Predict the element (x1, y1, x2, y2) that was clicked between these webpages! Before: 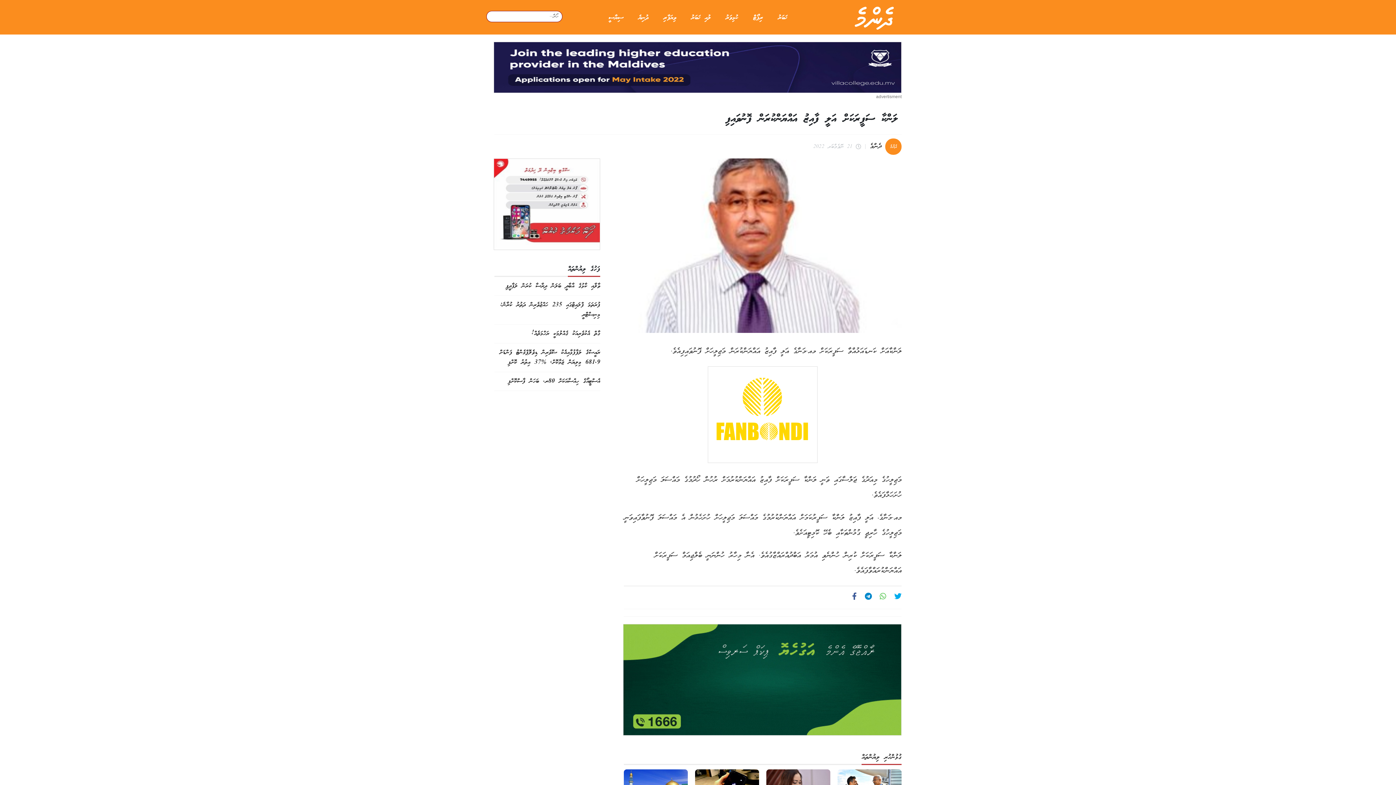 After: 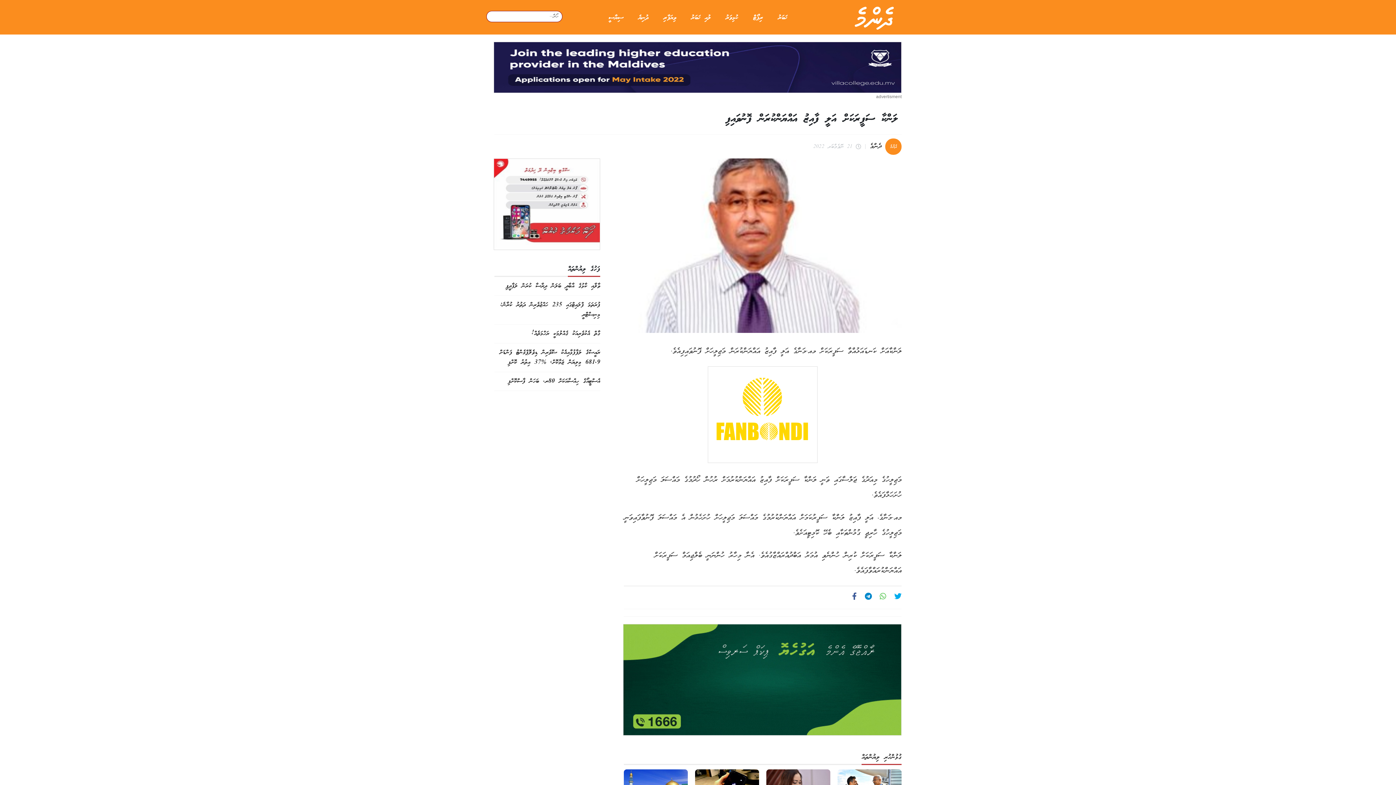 Action: bbox: (708, 459, 817, 465)